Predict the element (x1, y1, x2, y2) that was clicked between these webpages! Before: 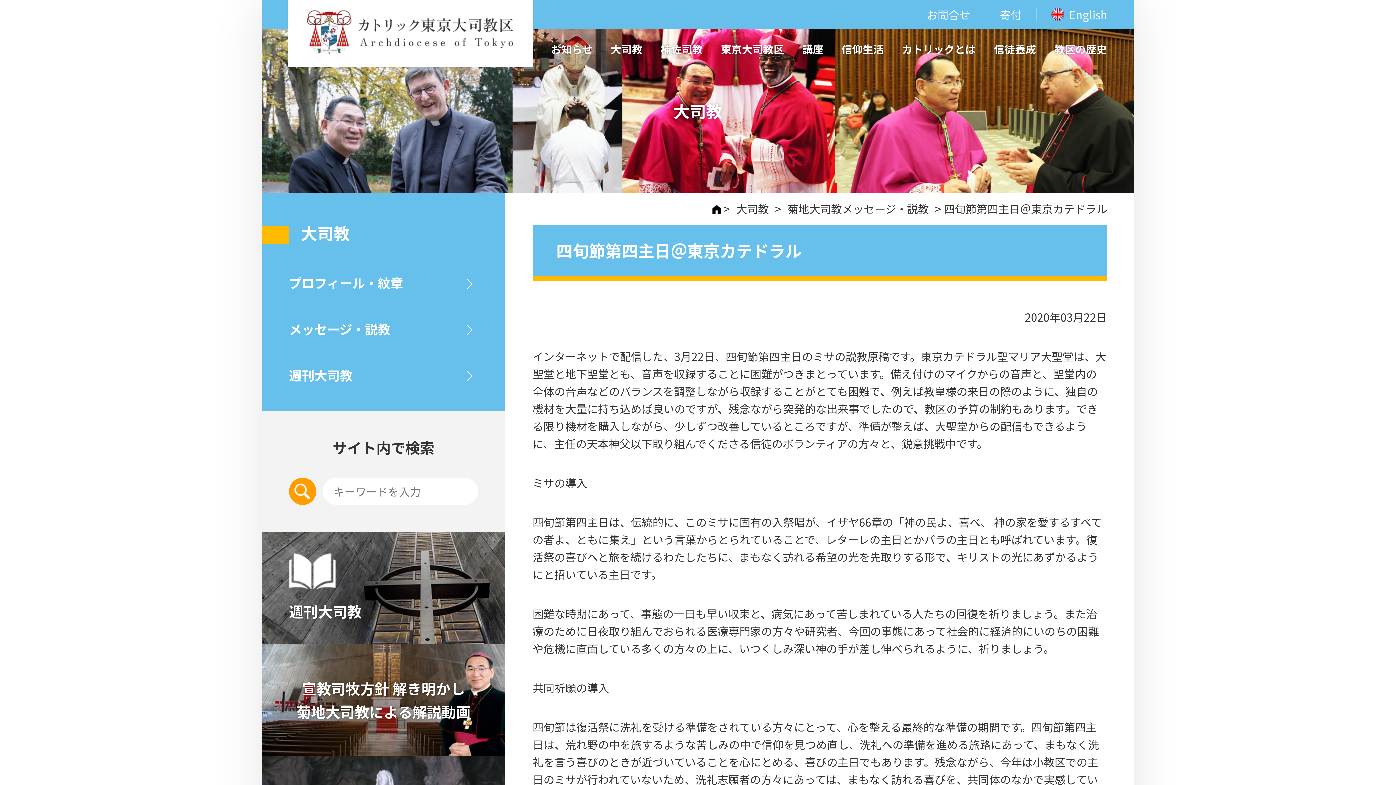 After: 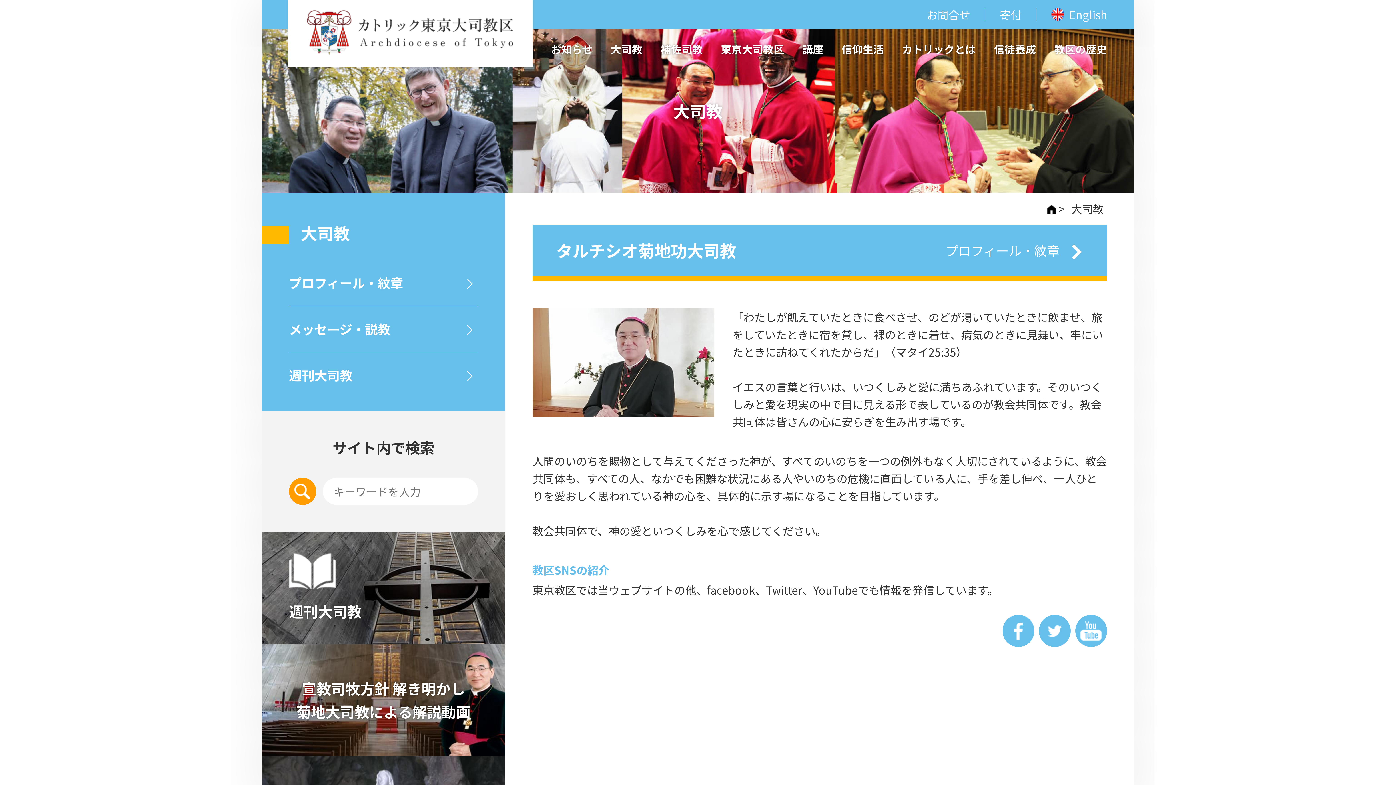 Action: bbox: (601, 29, 651, 69) label: 大司教